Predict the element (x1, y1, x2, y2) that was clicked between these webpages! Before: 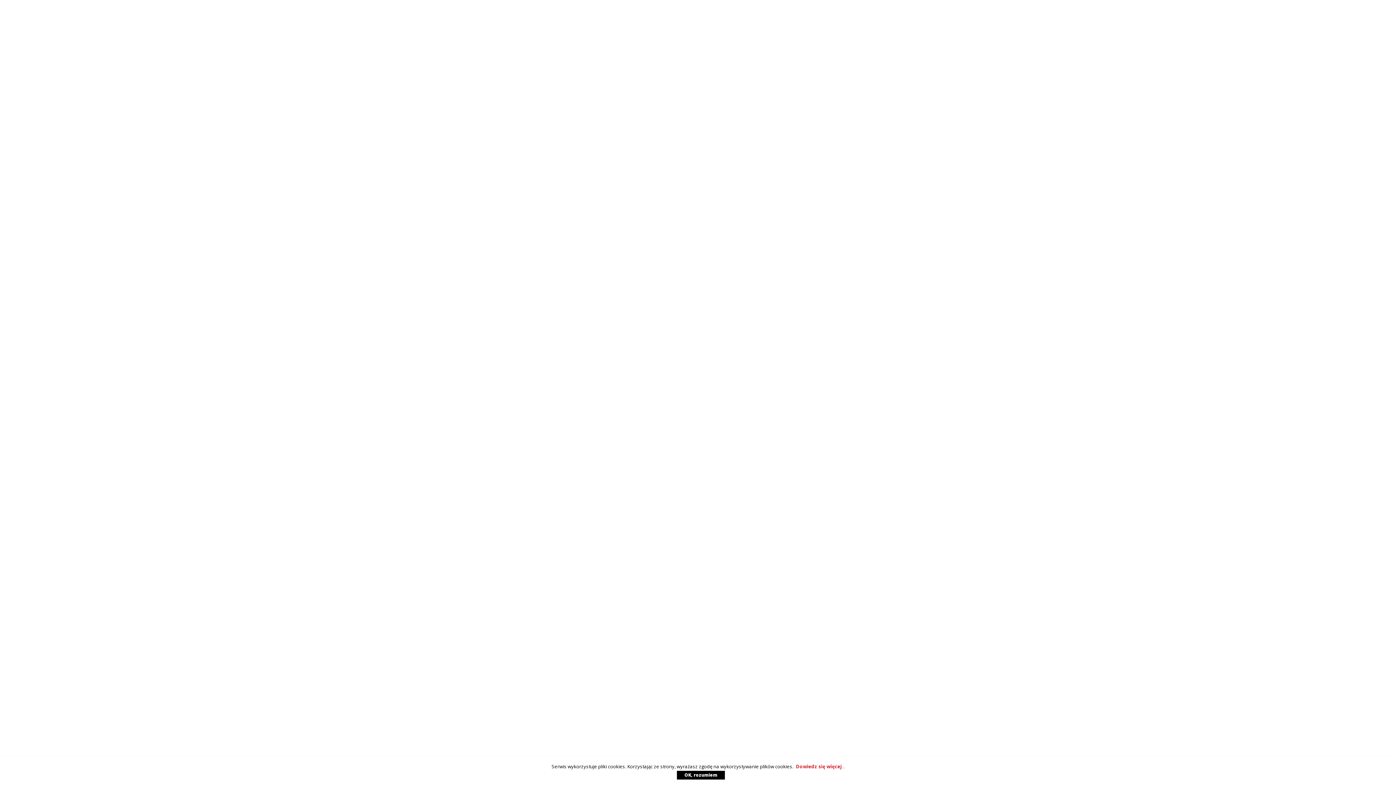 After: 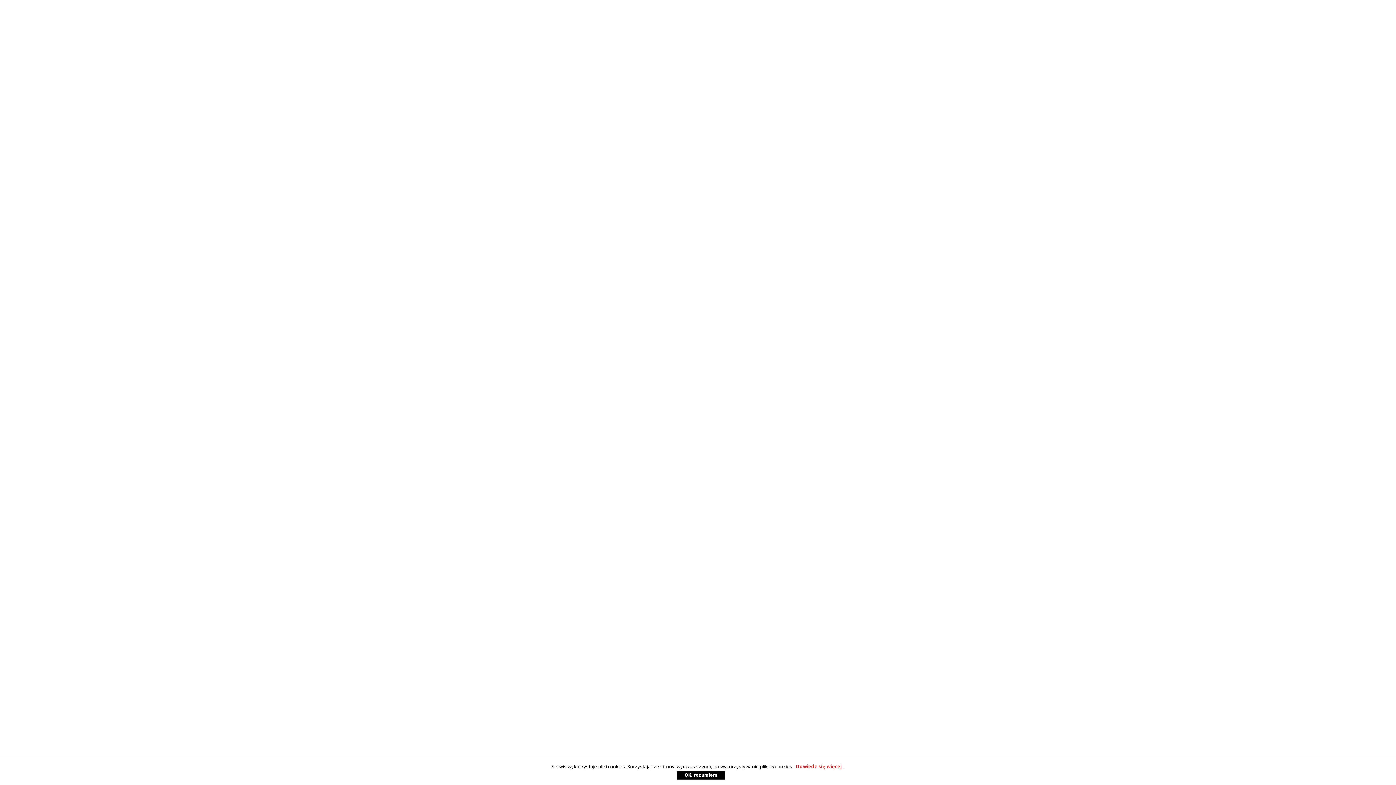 Action: bbox: (794, 763, 843, 770) label: Dowiedz się więcej